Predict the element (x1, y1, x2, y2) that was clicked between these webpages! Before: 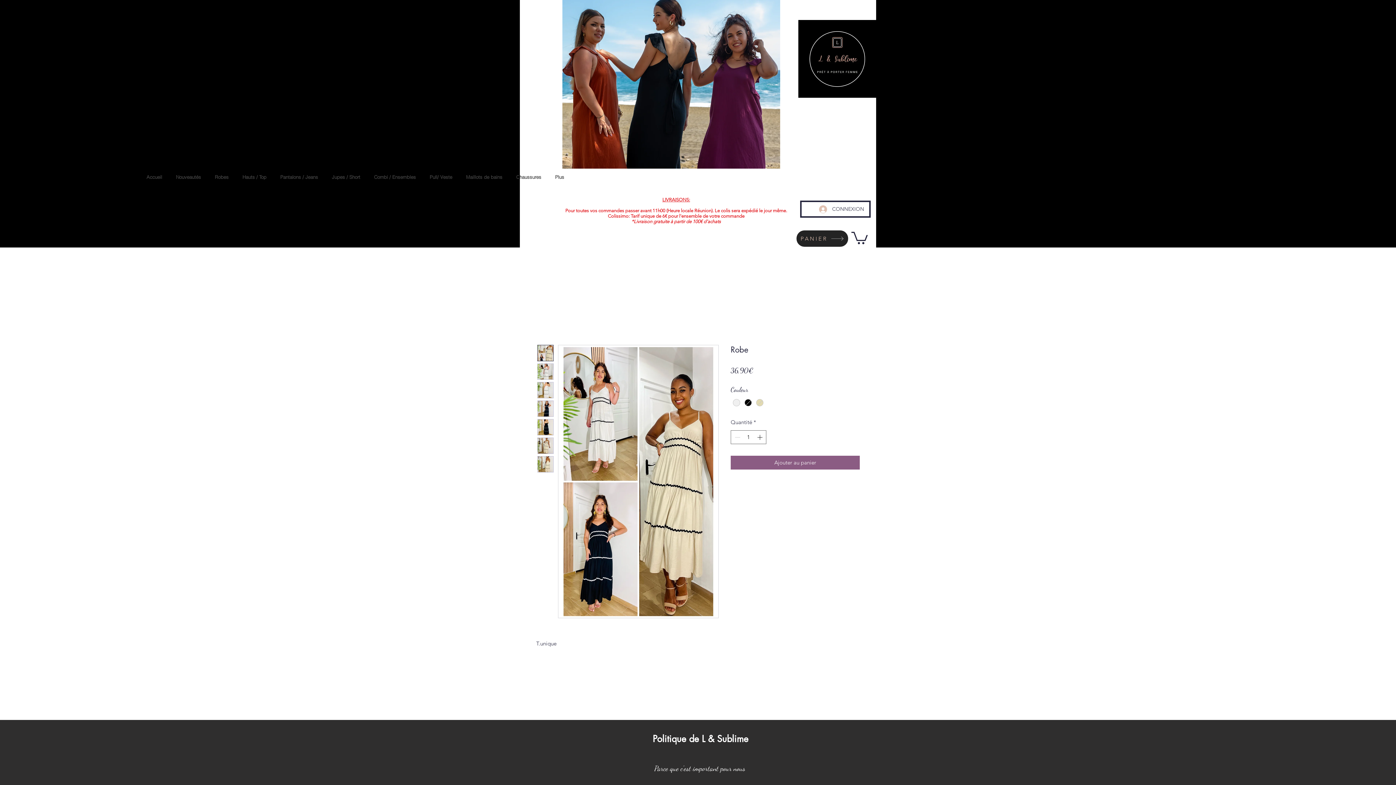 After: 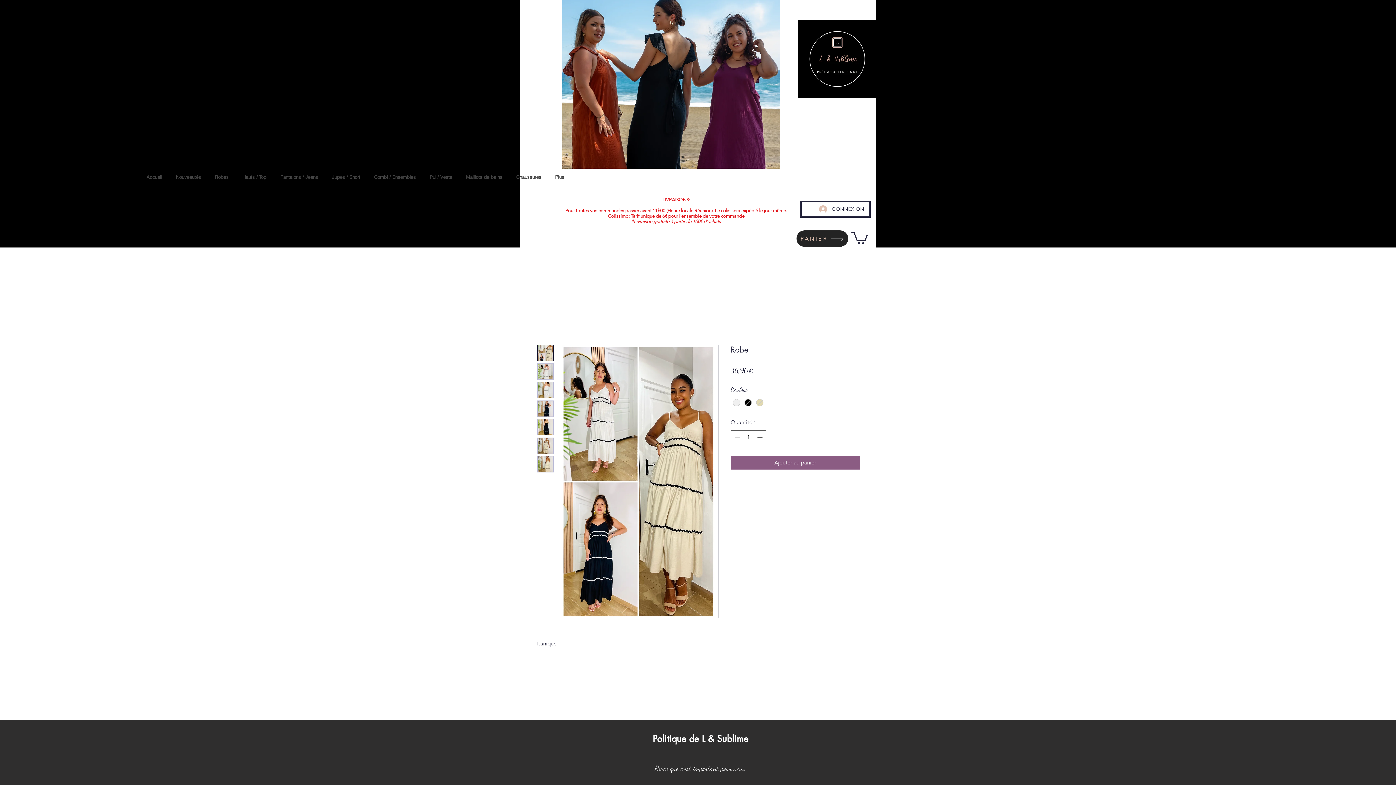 Action: bbox: (537, 345, 553, 361)